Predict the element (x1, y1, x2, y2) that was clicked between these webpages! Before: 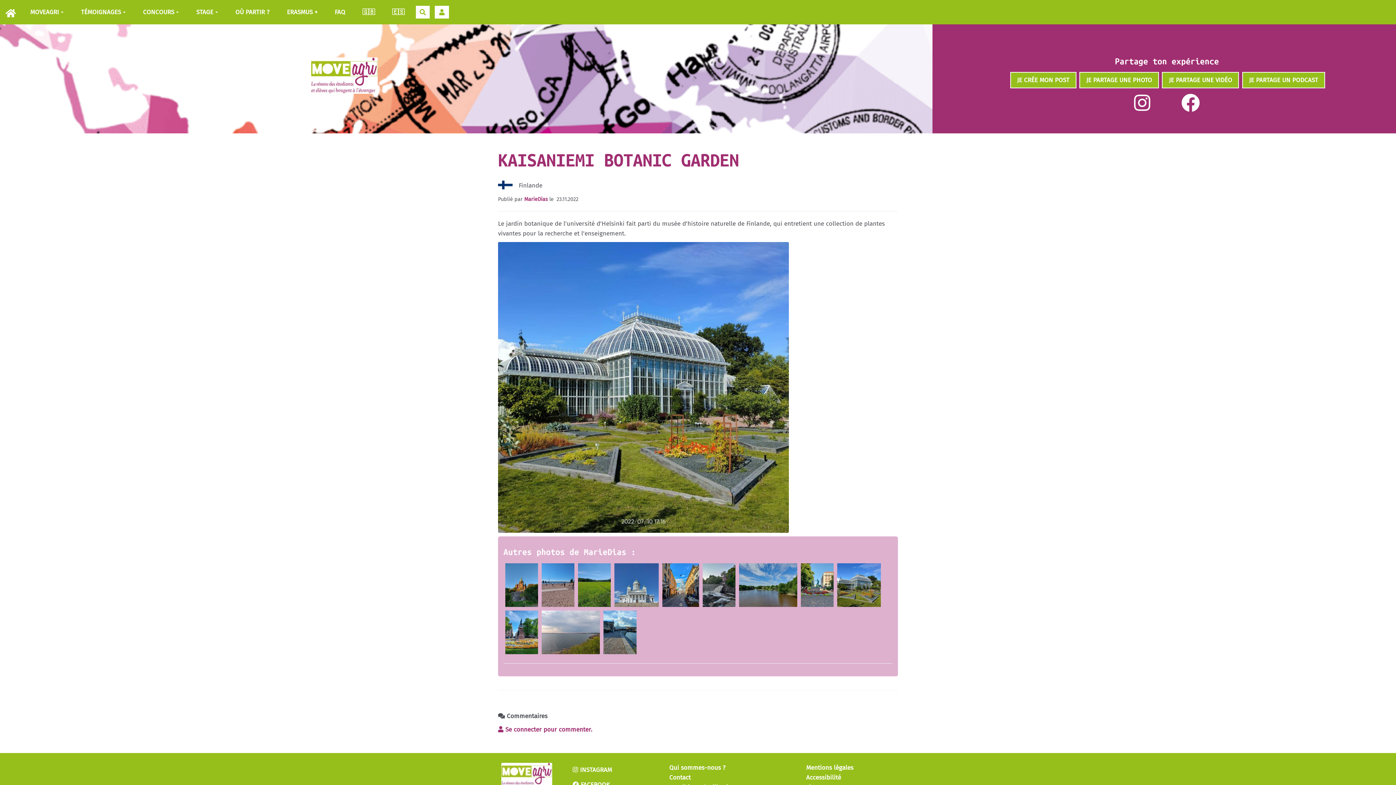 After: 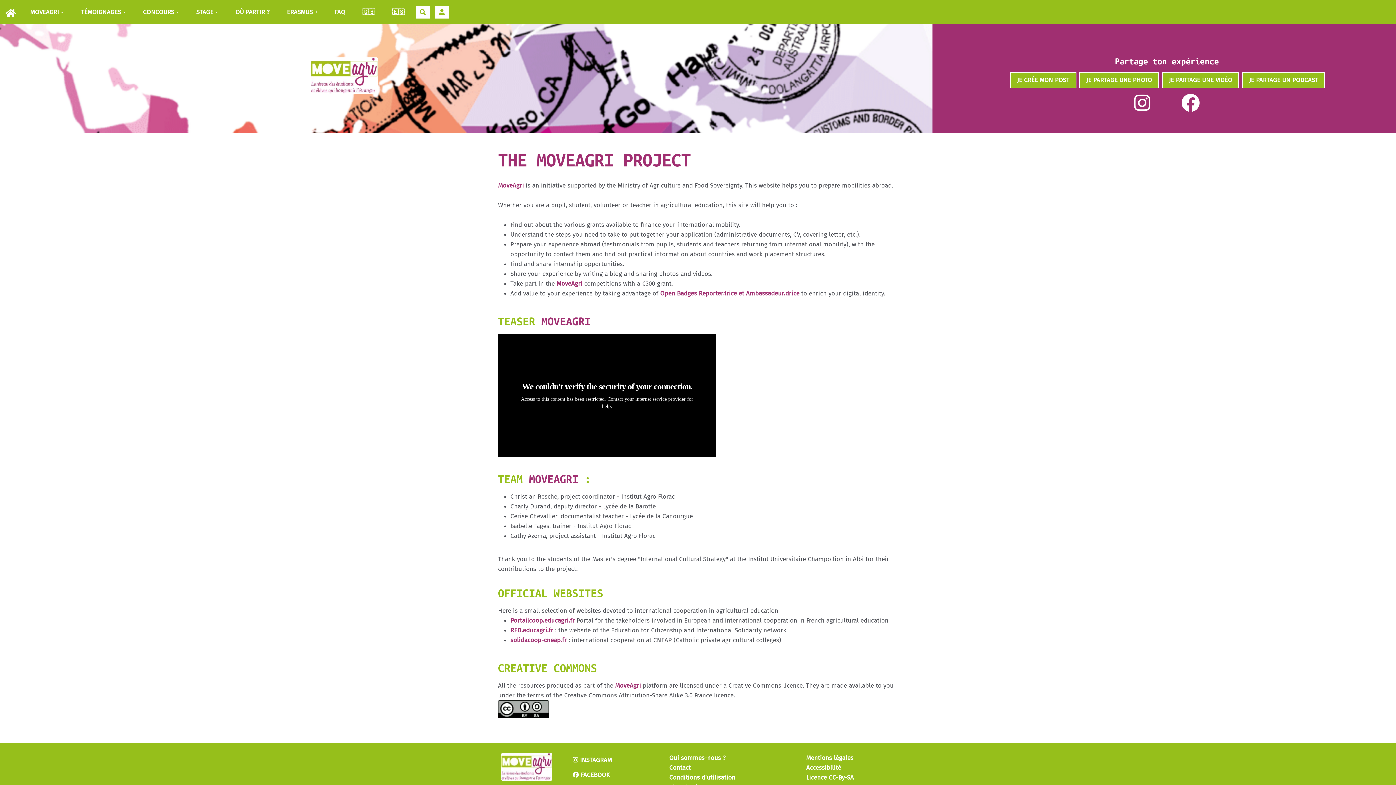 Action: label: 🇬🇧 bbox: (353, 5, 383, 18)